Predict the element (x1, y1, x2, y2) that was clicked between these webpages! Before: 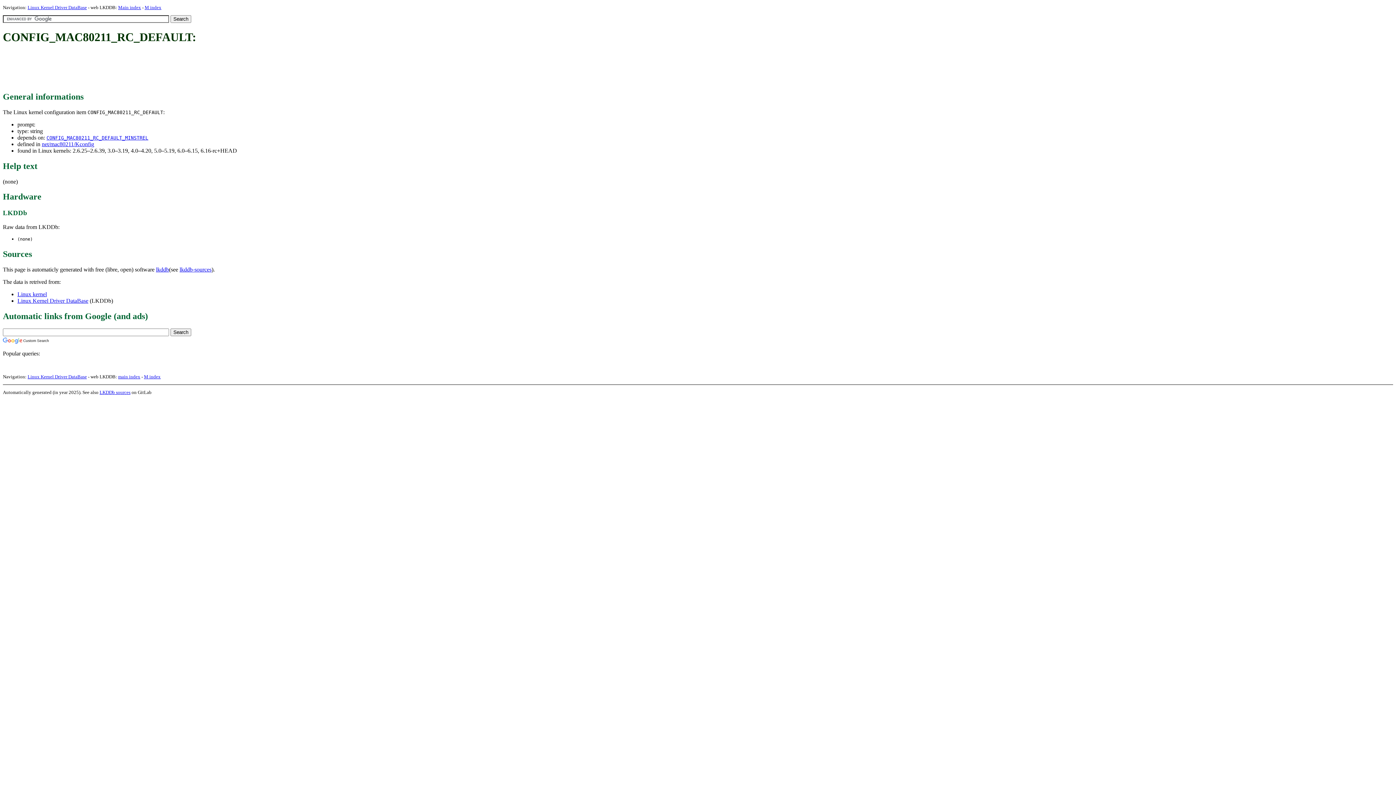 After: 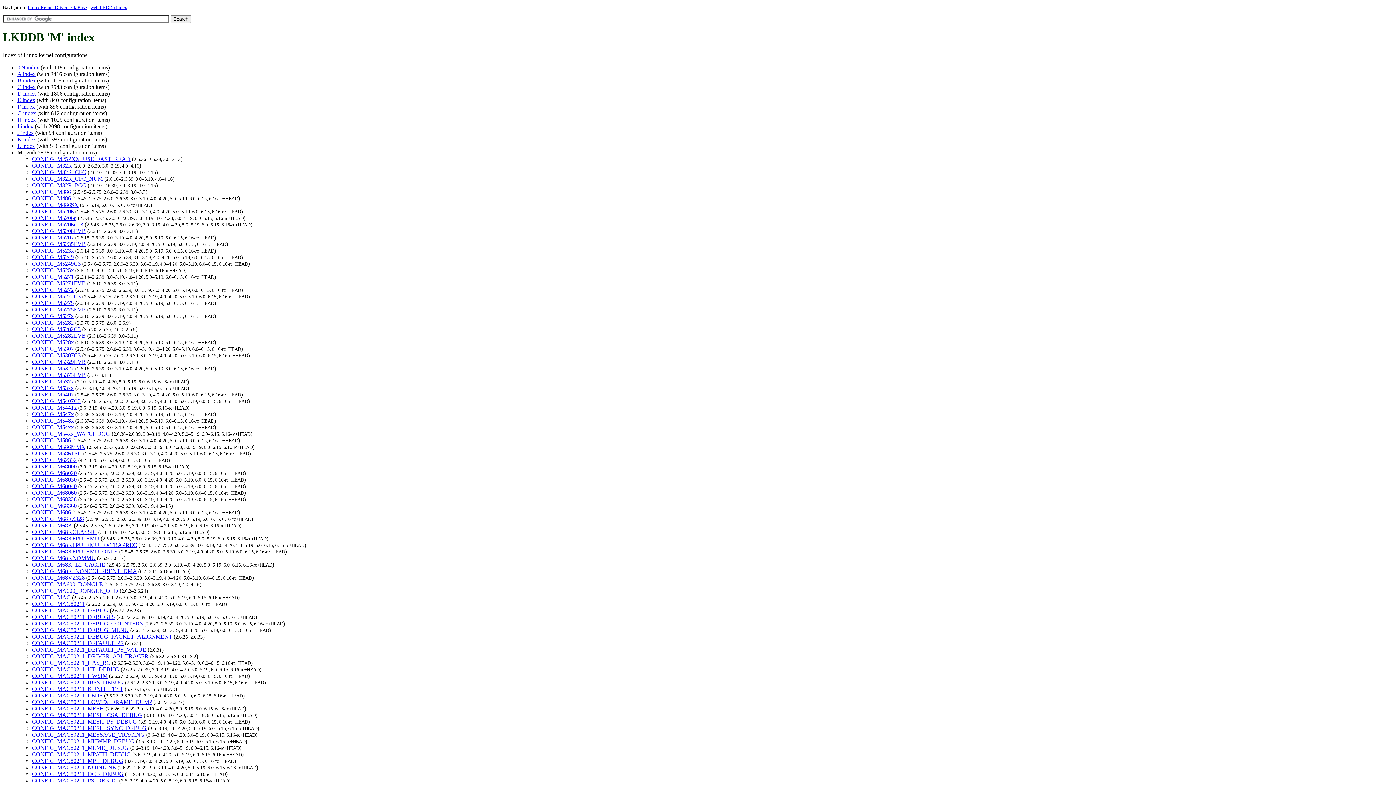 Action: label: M index bbox: (144, 4, 161, 10)